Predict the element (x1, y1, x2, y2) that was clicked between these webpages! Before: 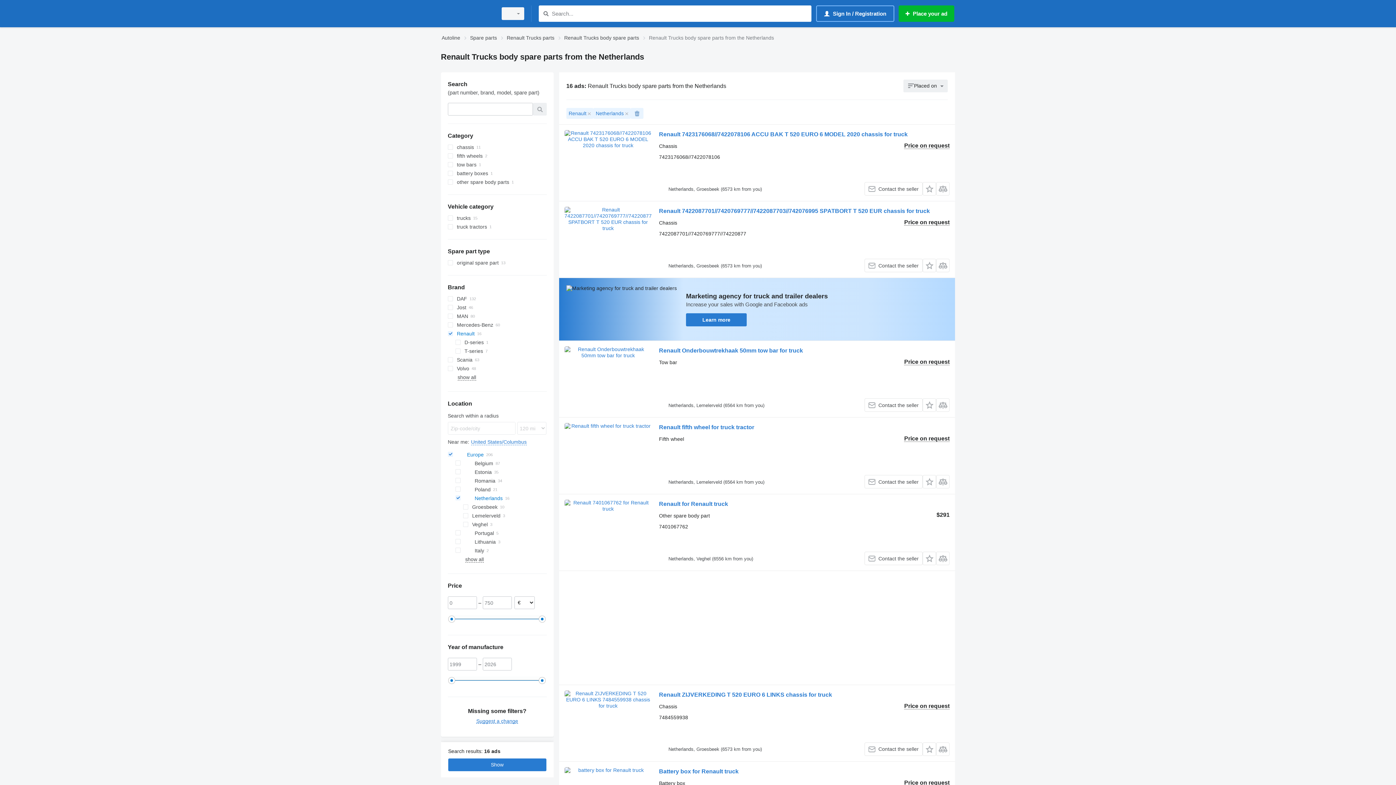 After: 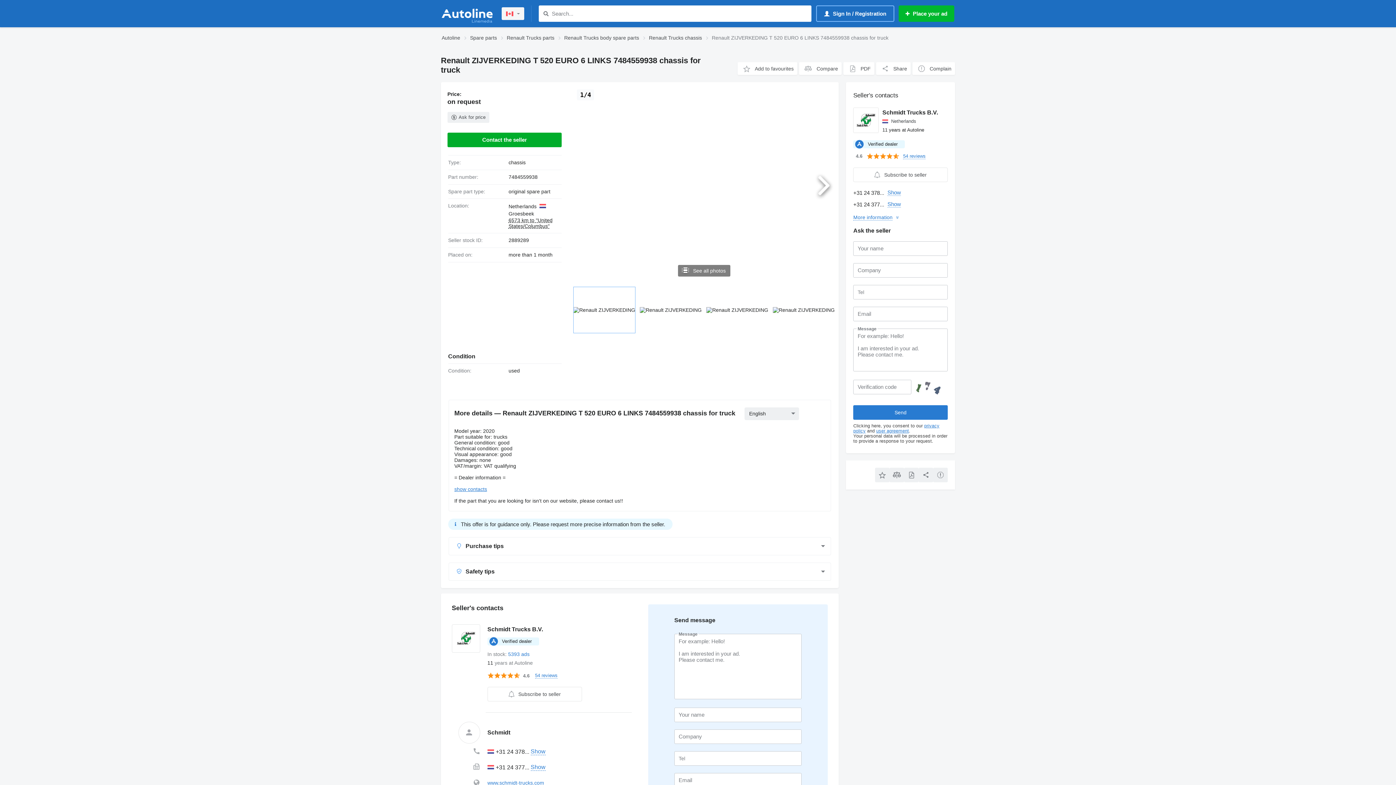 Action: bbox: (564, 690, 651, 756)